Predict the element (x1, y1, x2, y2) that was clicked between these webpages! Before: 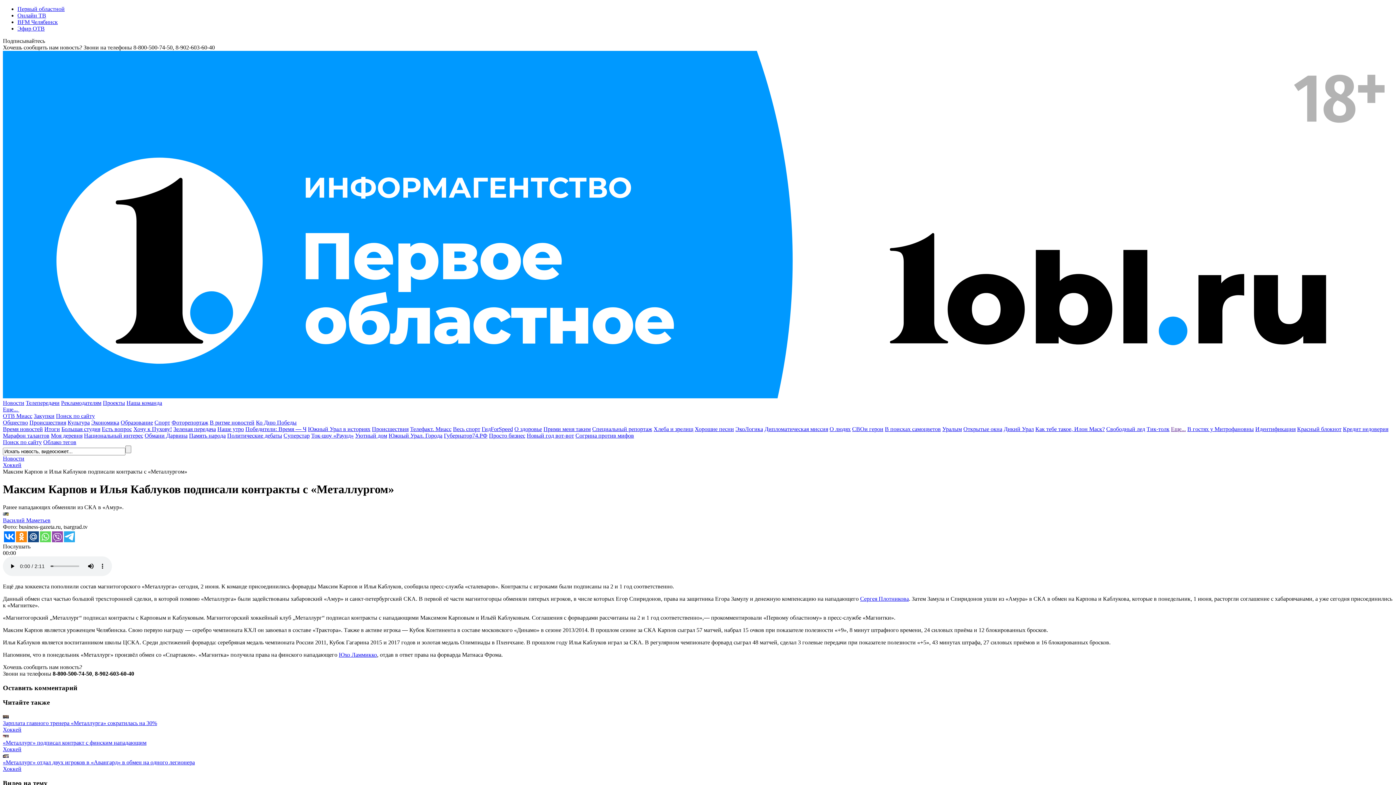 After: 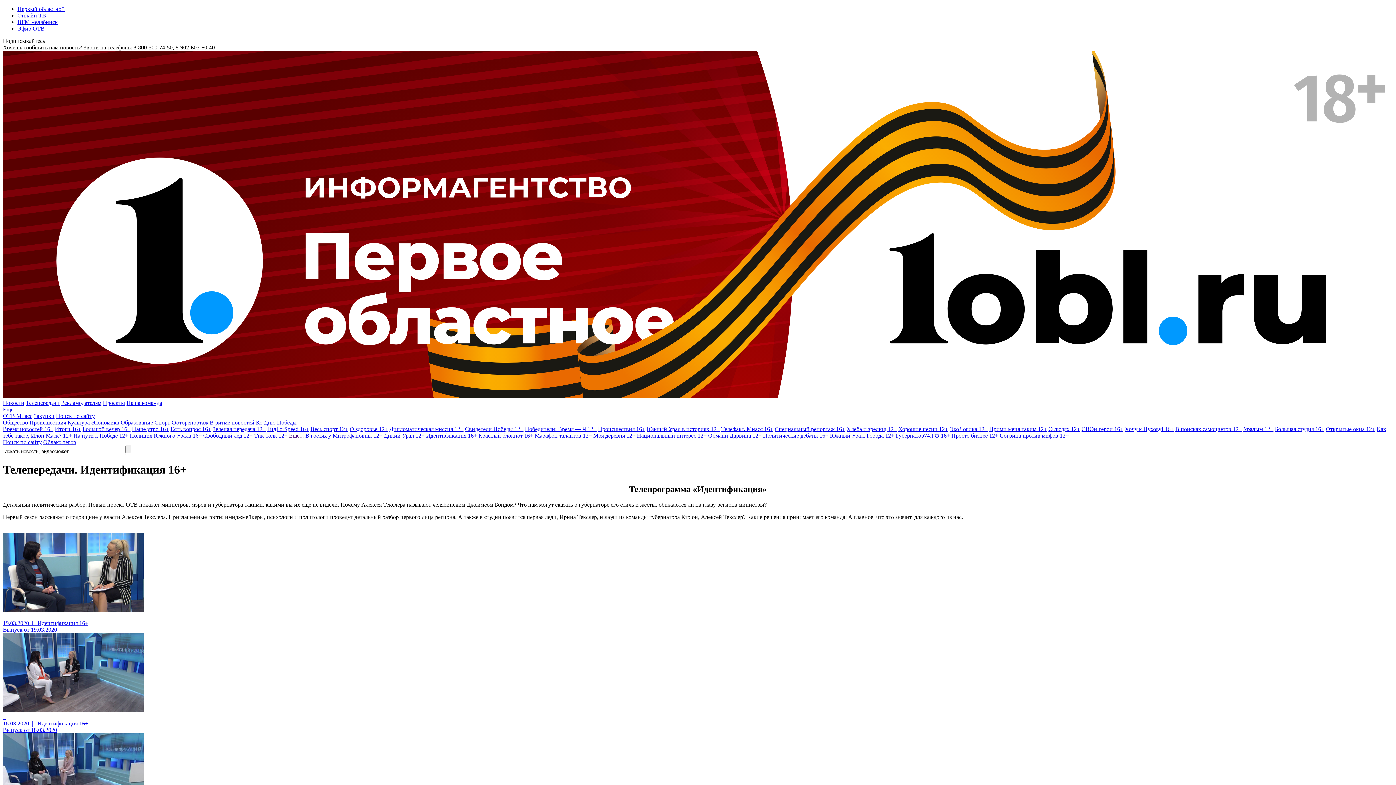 Action: label: Идентификация bbox: (1255, 426, 1296, 432)